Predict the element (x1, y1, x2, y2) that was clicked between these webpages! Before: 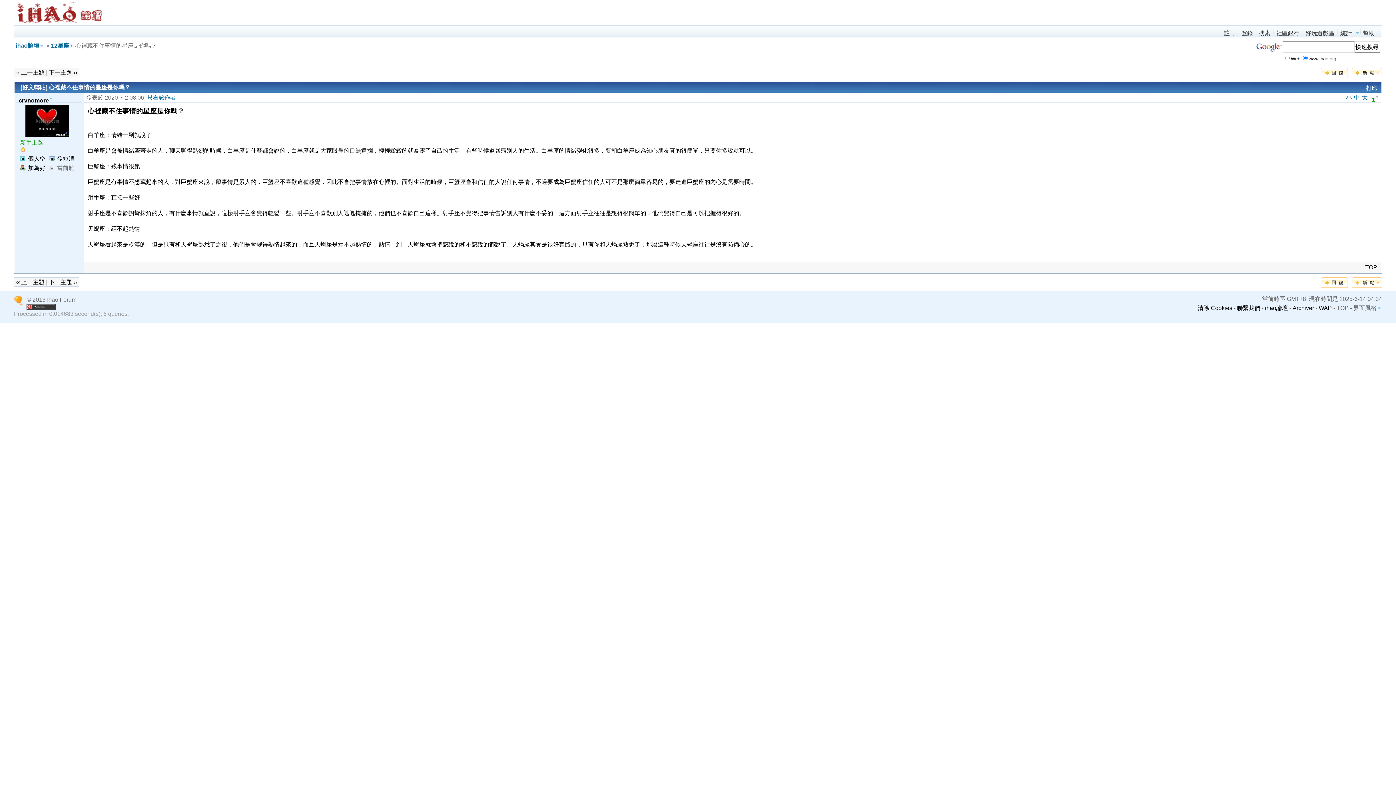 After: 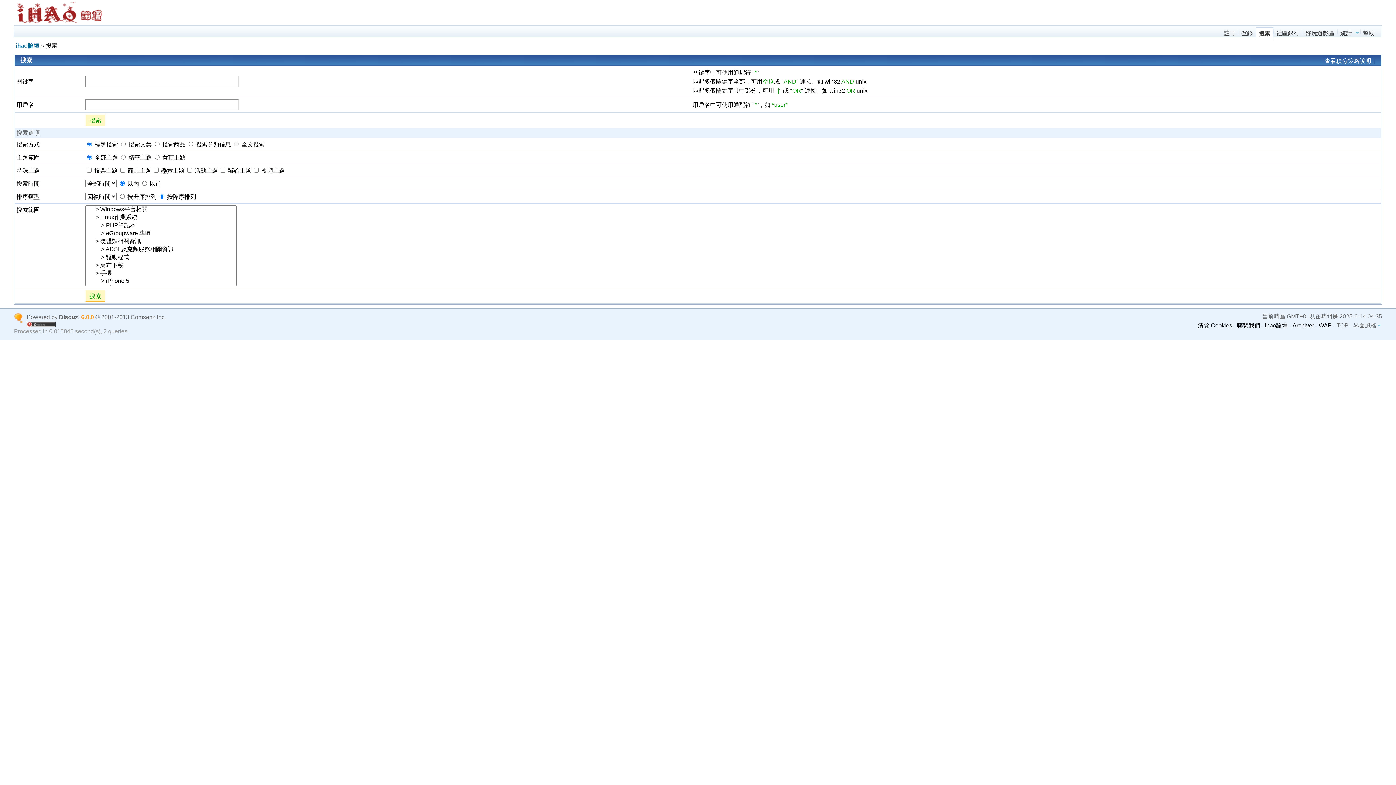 Action: bbox: (1256, 27, 1273, 38) label: 搜索